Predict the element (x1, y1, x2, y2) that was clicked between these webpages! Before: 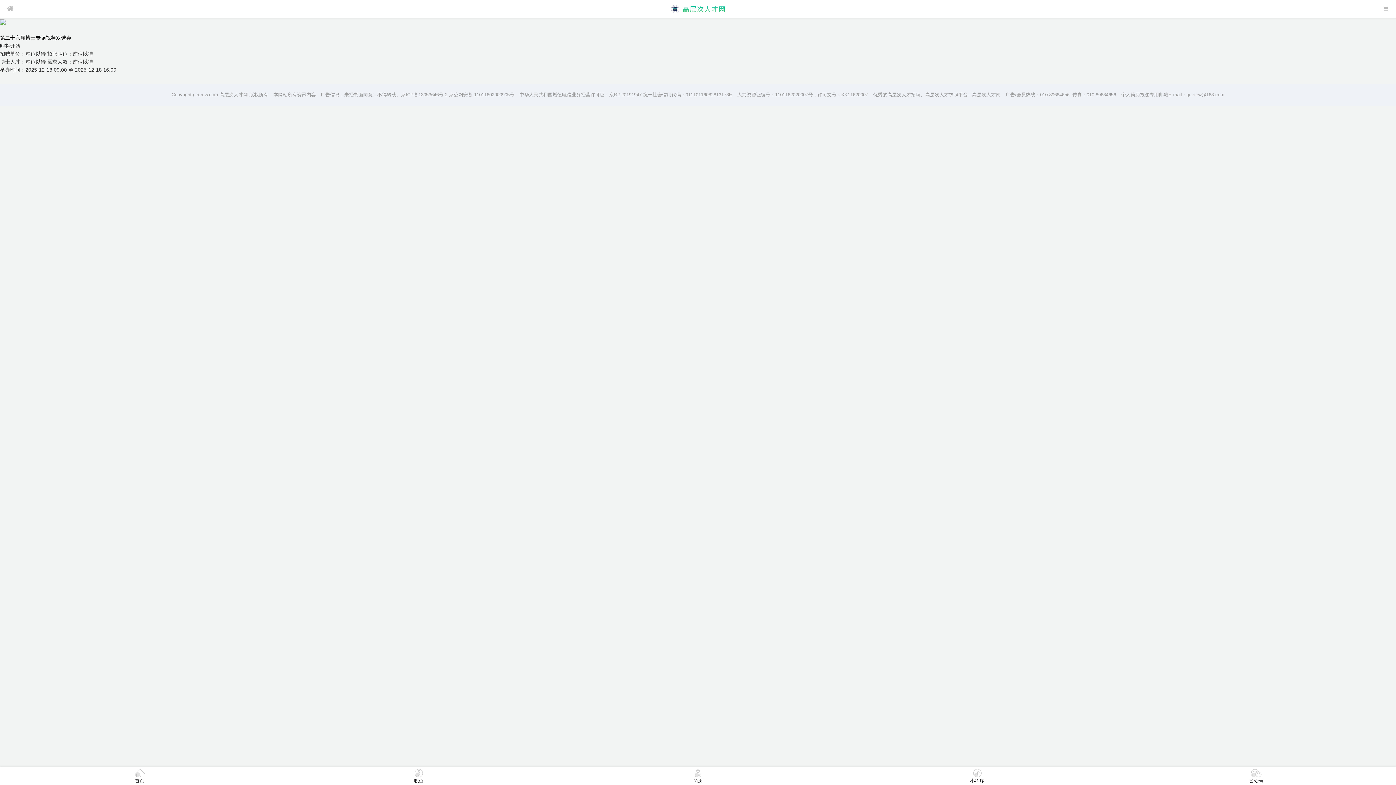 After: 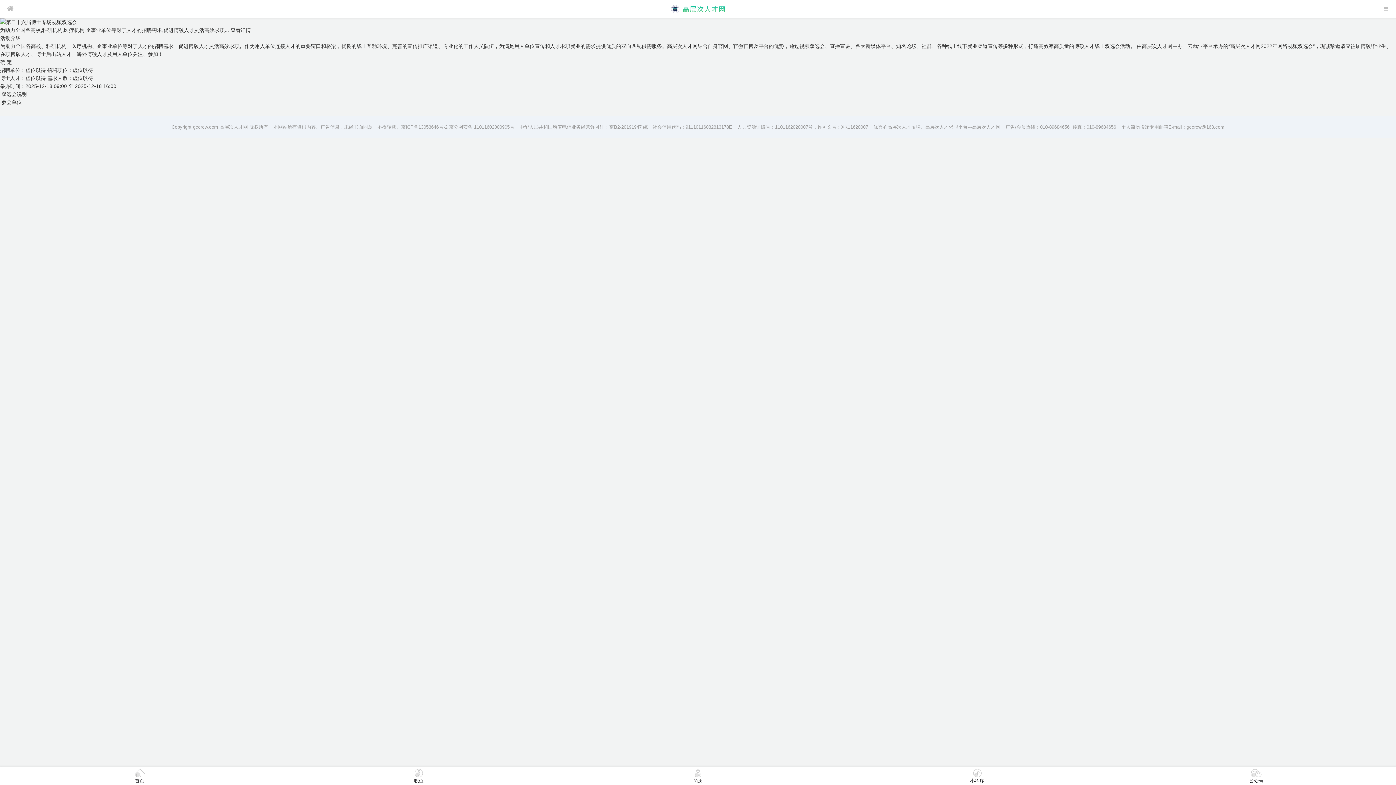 Action: bbox: (0, 34, 71, 40) label: 第二十六届博士专场视频双选会